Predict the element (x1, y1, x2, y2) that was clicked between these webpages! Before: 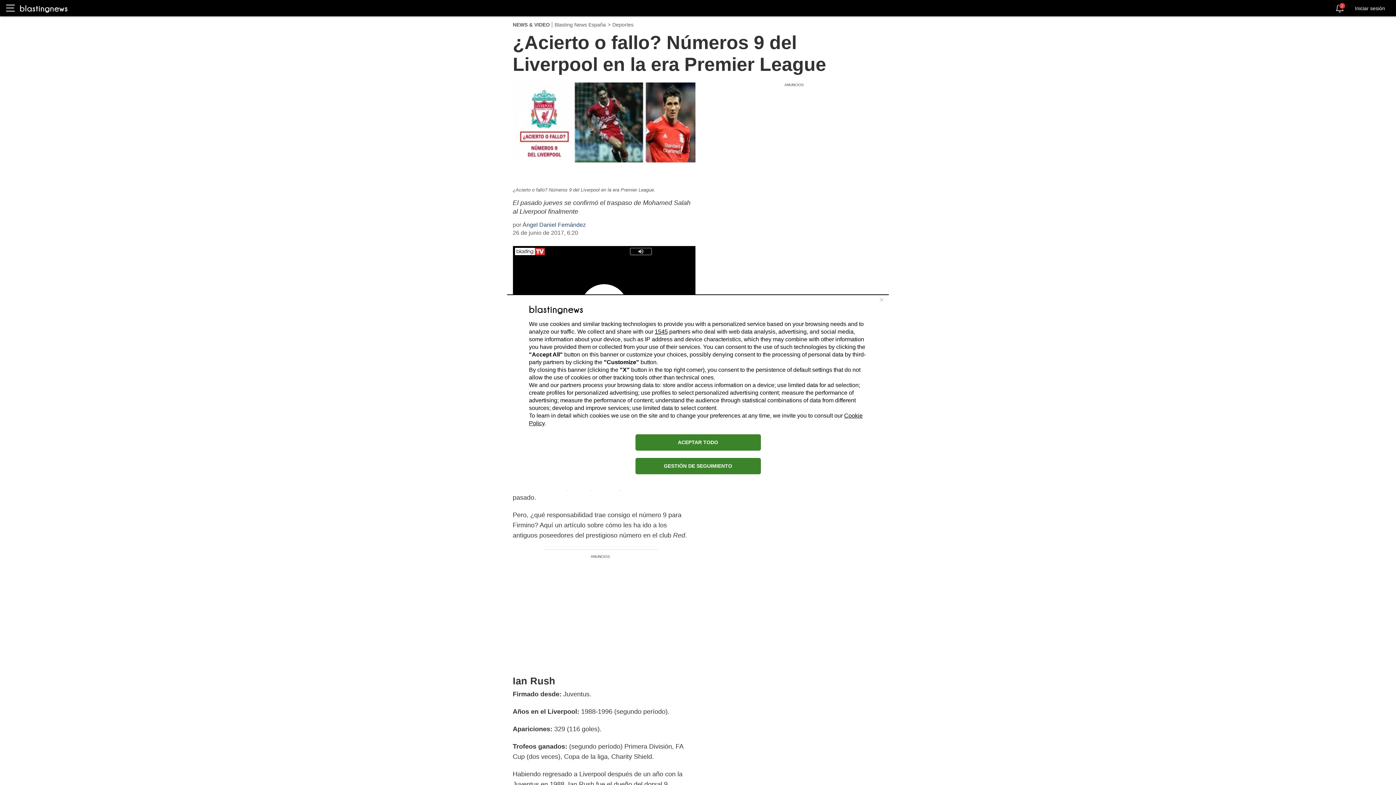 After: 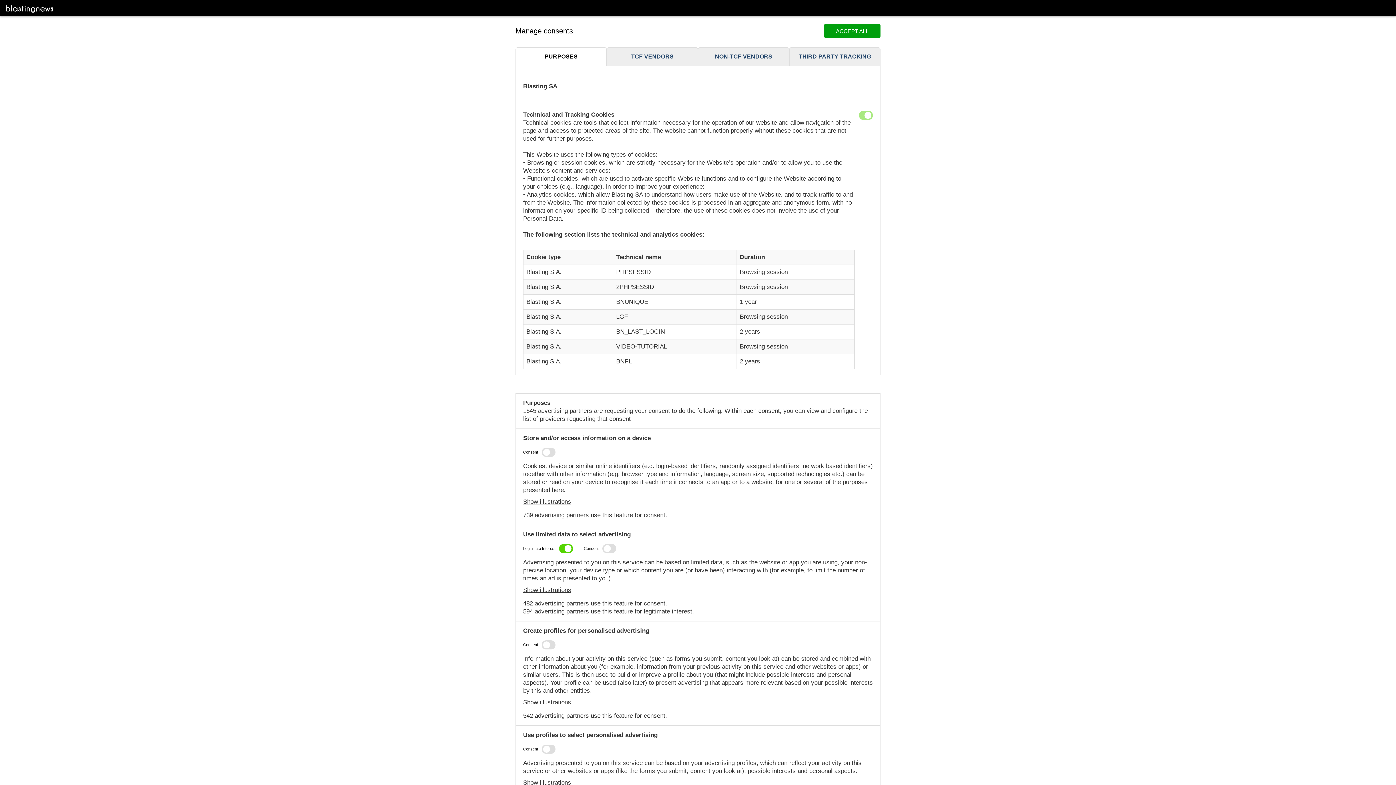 Action: label: GESTIÓN DE SEGUIMIENTO bbox: (635, 458, 760, 474)